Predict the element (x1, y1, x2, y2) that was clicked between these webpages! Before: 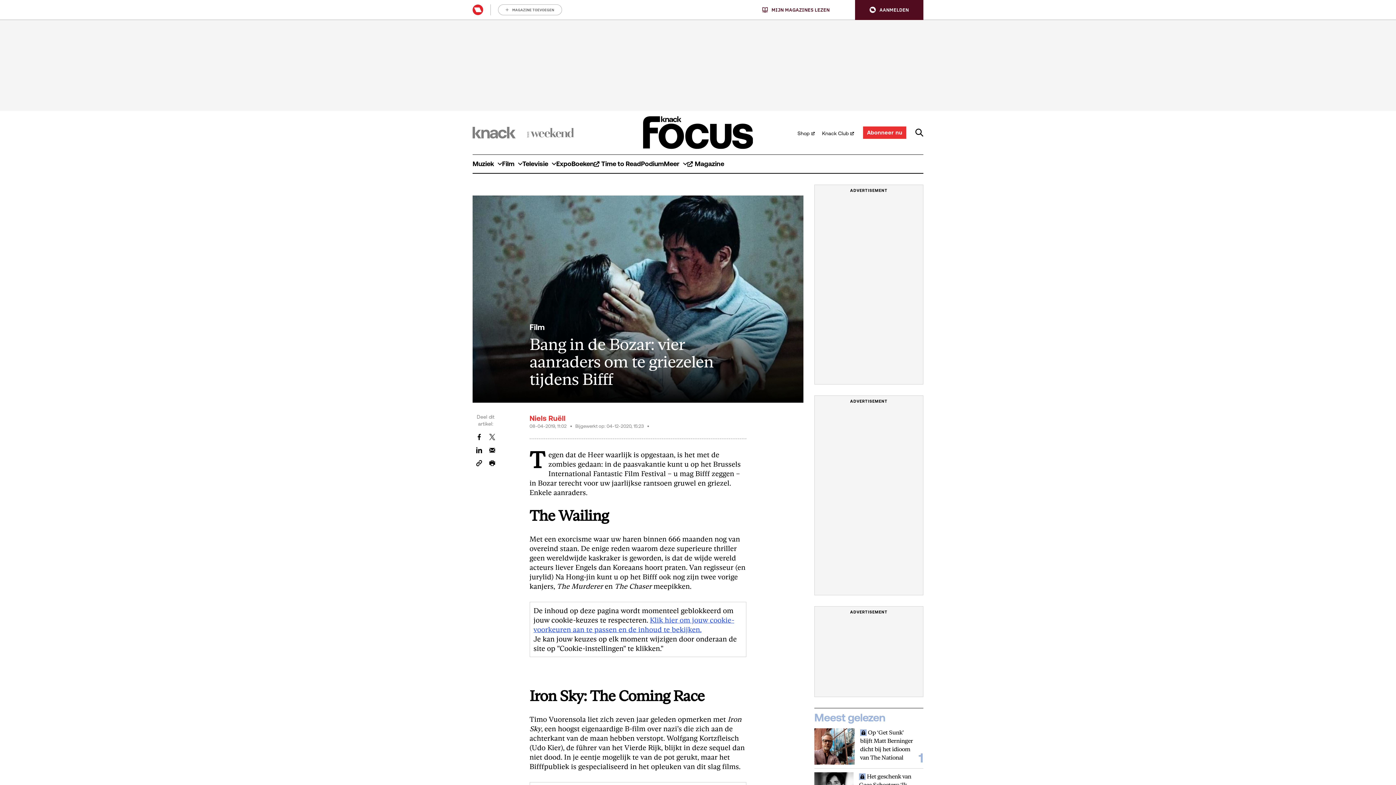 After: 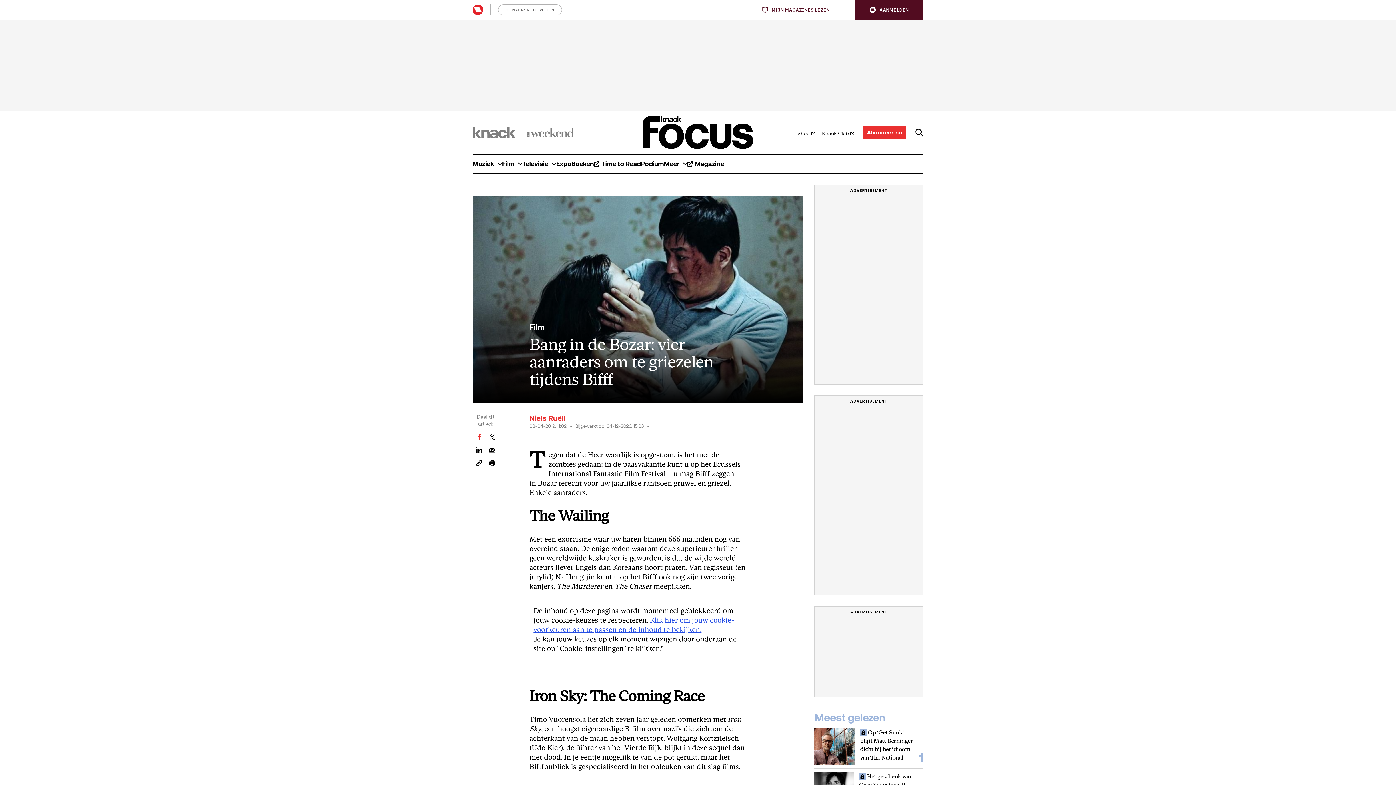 Action: label: Deel dit artikel op Facebook bbox: (476, 433, 482, 440)